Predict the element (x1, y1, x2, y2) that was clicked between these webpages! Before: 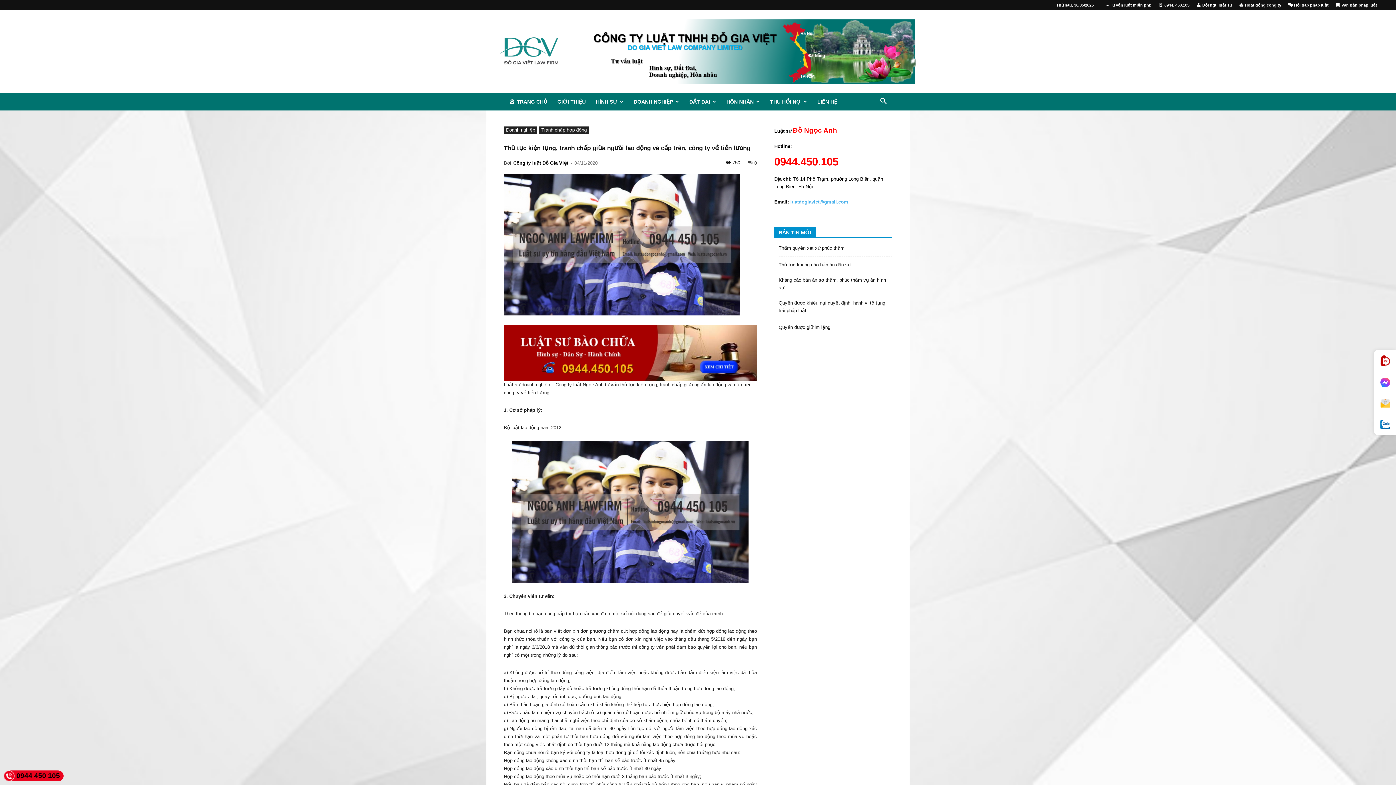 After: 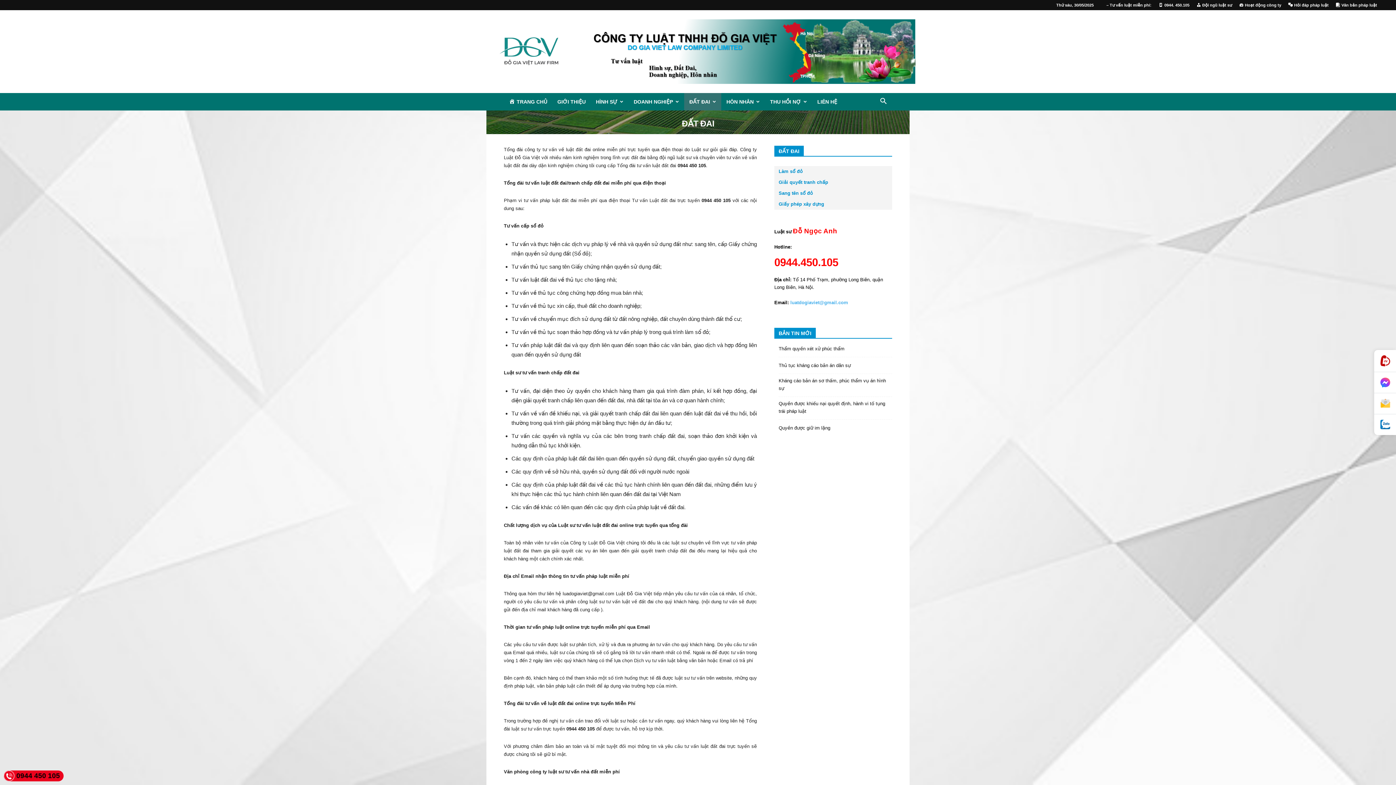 Action: bbox: (684, 92, 721, 110) label: ĐẤT ĐAI